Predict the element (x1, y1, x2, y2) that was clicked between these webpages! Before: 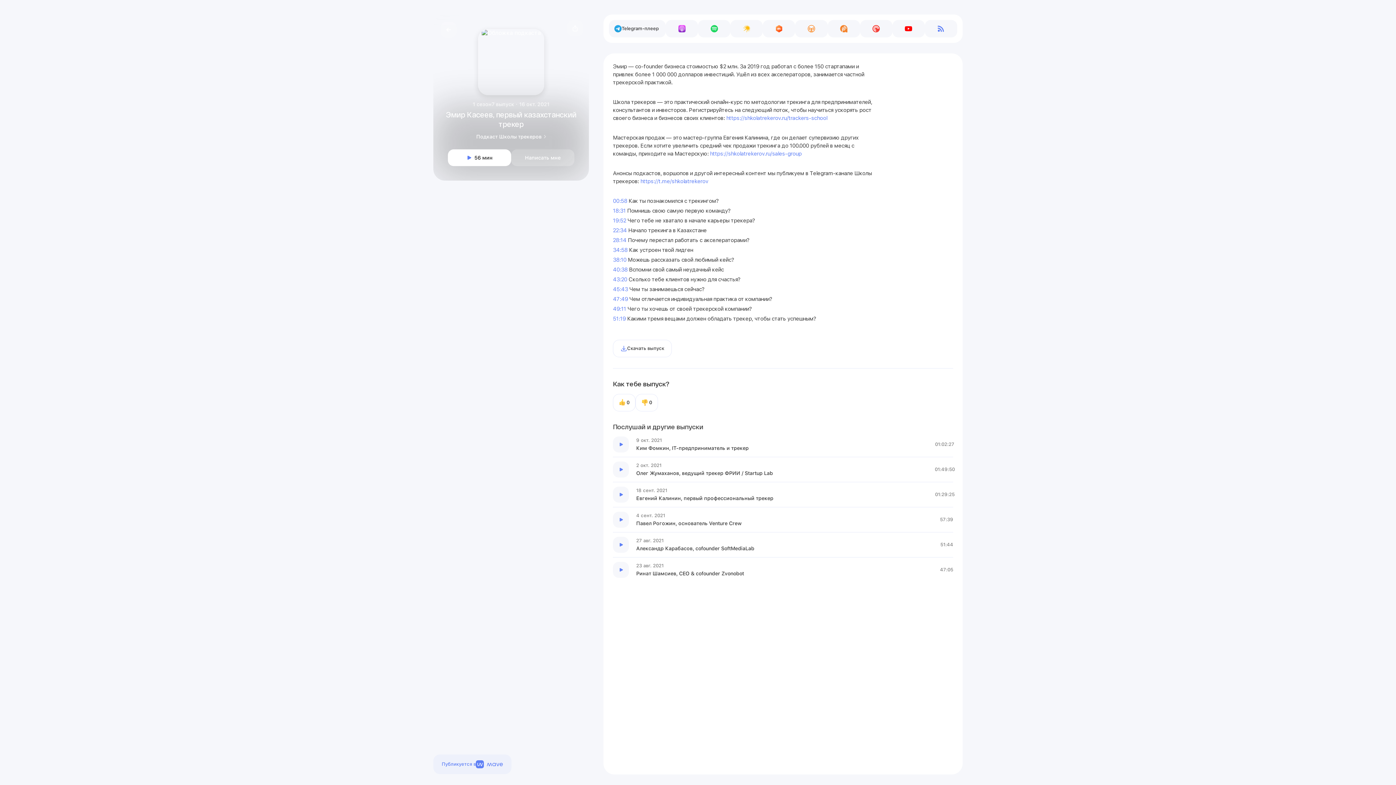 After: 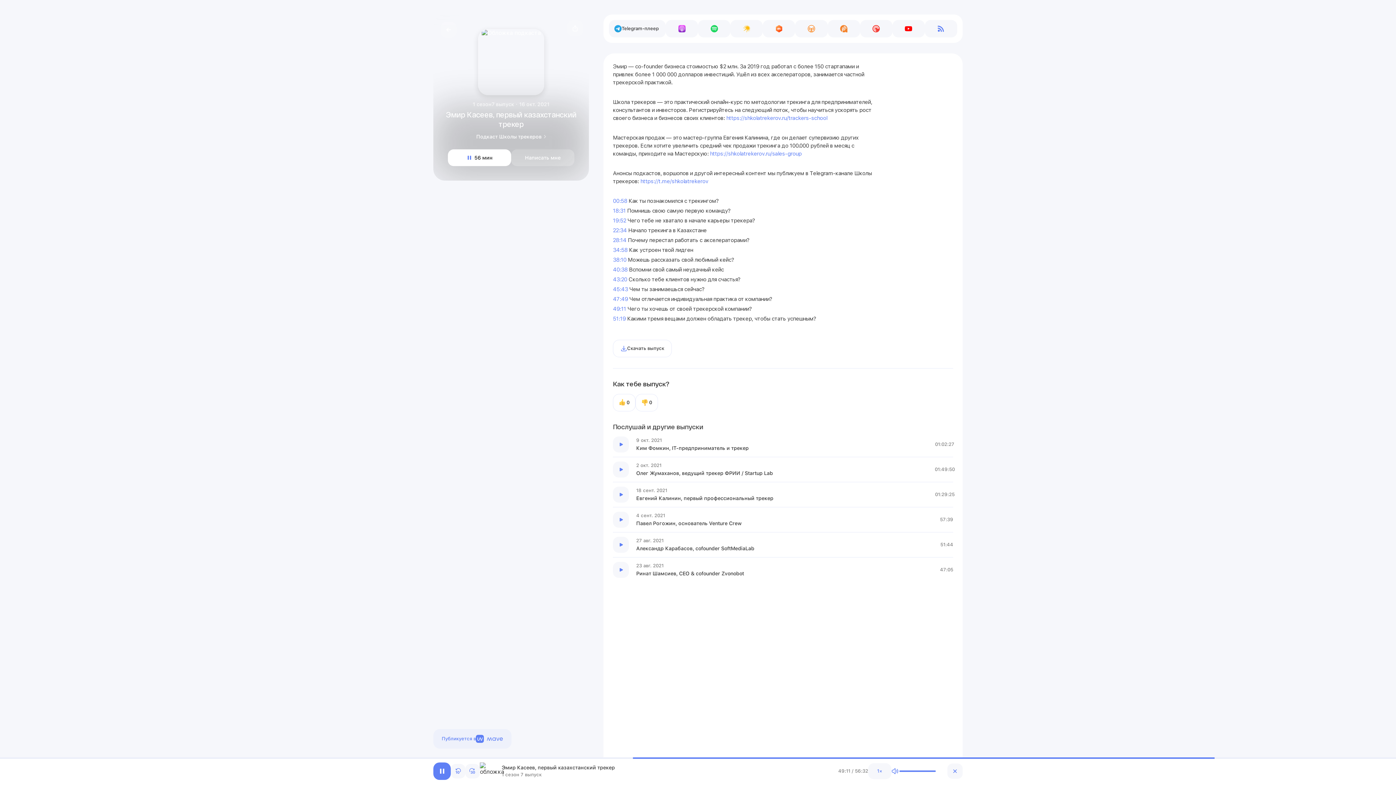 Action: label: 49:11 bbox: (613, 305, 626, 312)